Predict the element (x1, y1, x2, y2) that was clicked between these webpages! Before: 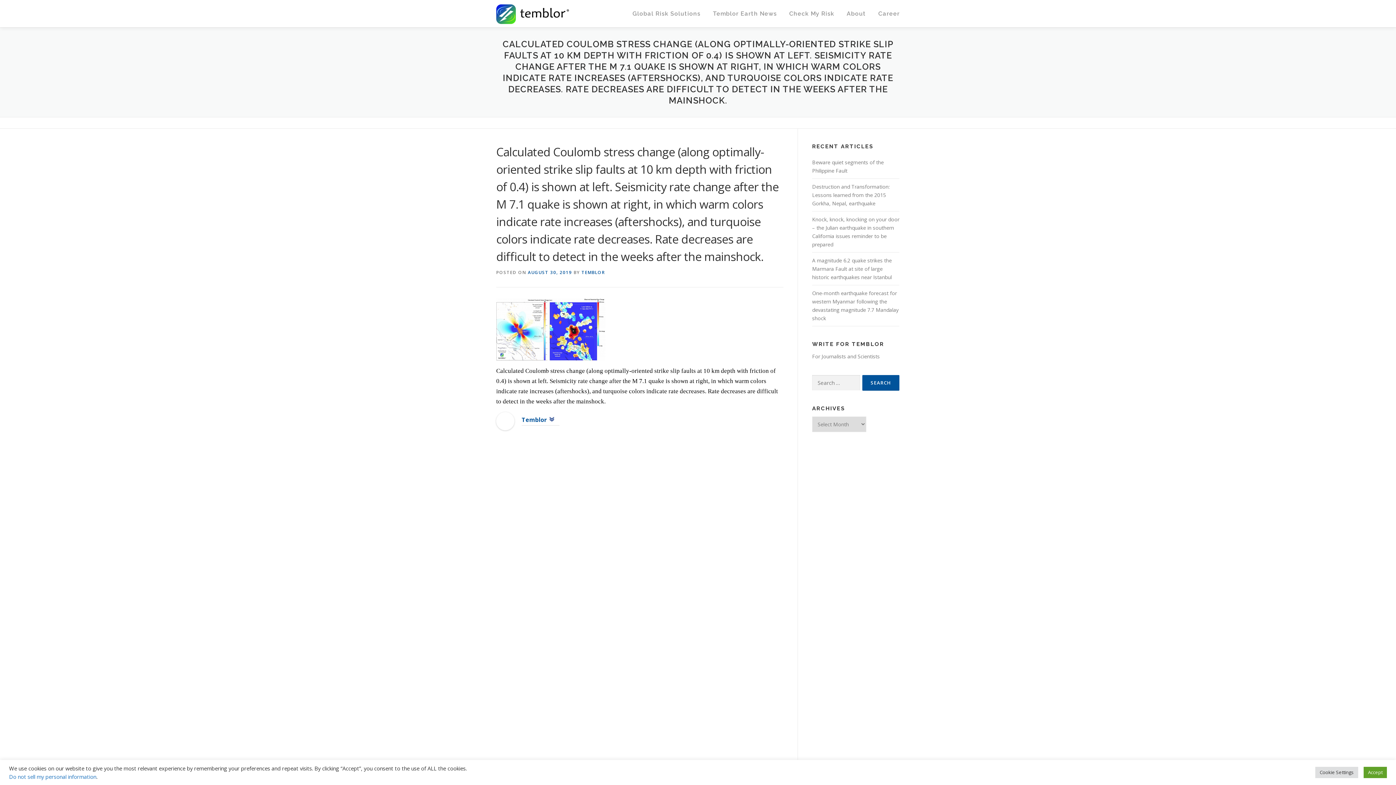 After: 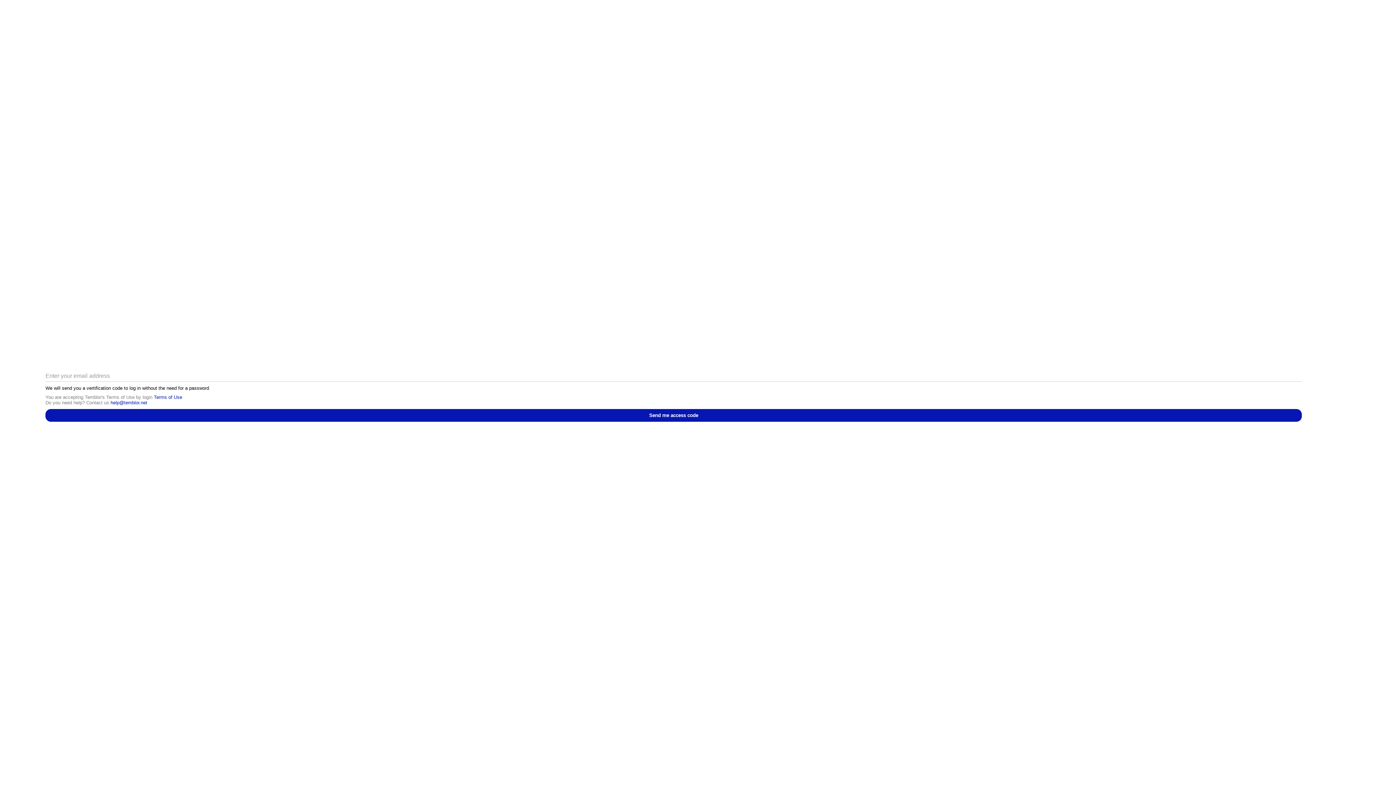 Action: label: Check My Risk bbox: (783, 0, 840, 27)